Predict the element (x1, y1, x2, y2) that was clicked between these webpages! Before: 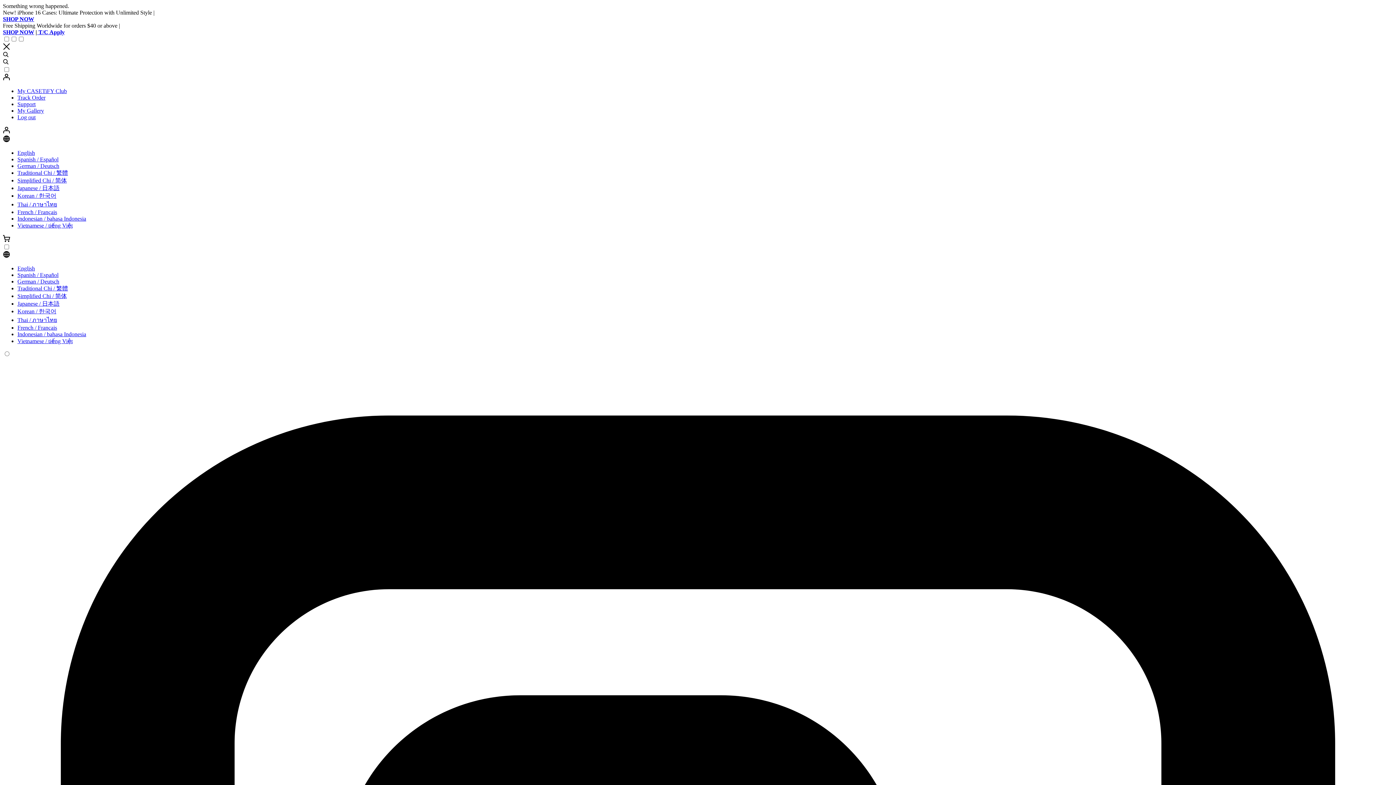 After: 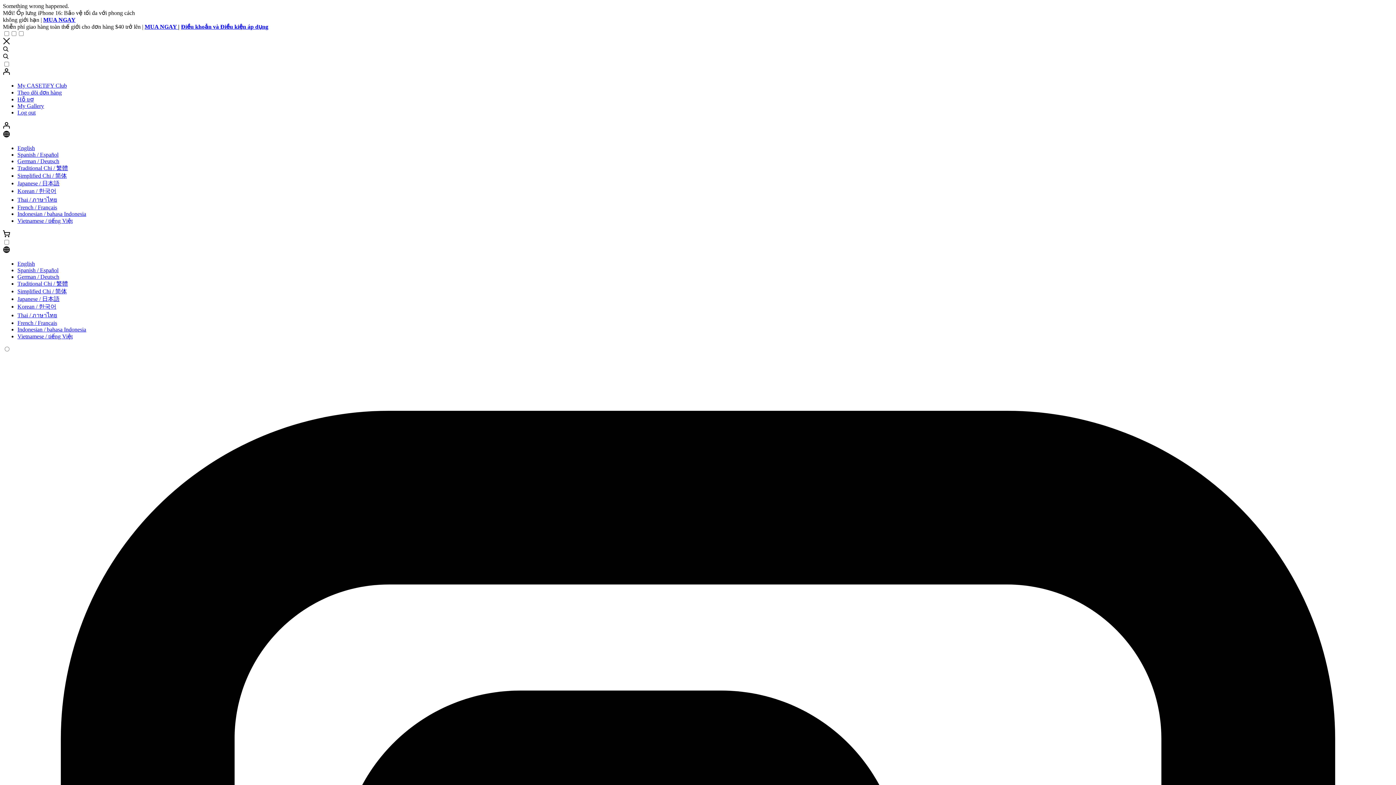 Action: label: Vietnamese / tiếng Việt bbox: (17, 334, 72, 340)